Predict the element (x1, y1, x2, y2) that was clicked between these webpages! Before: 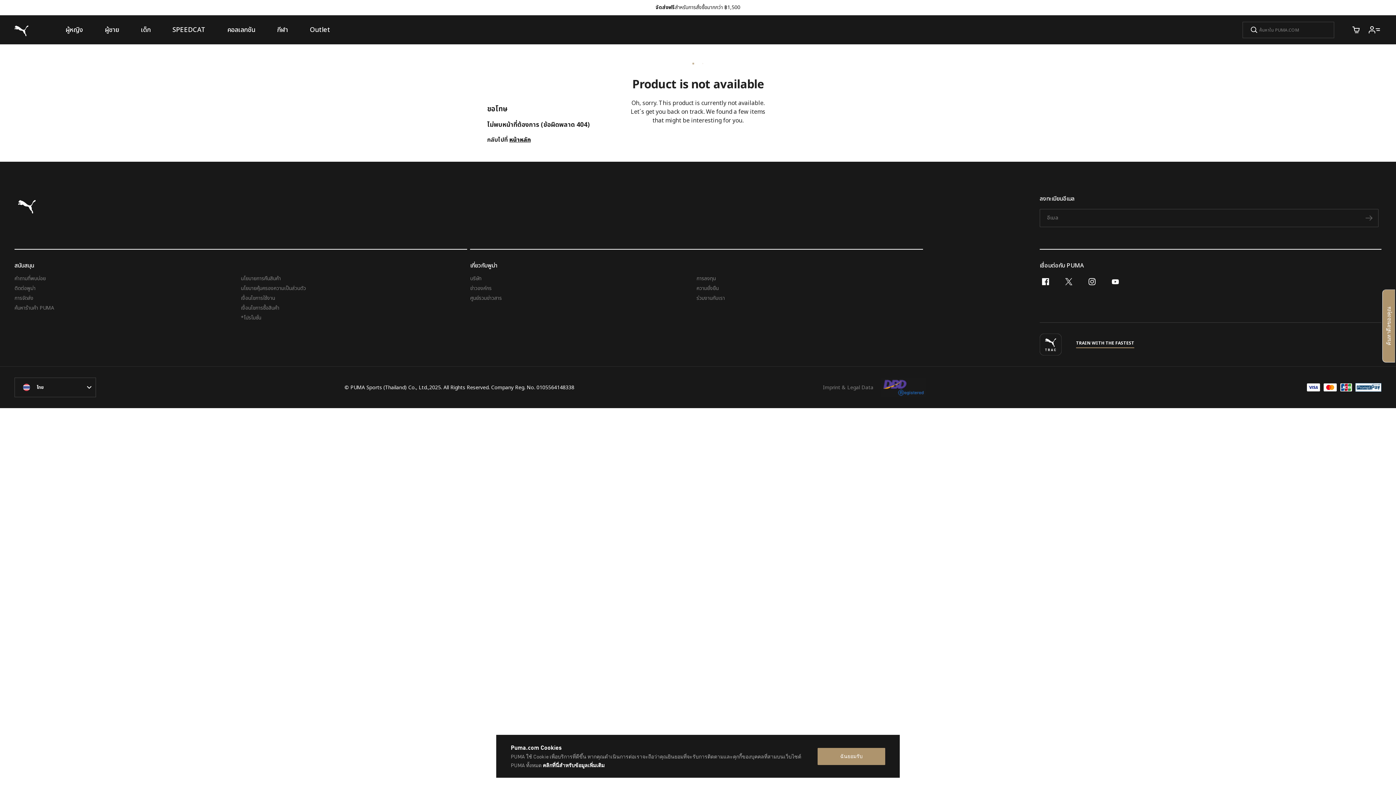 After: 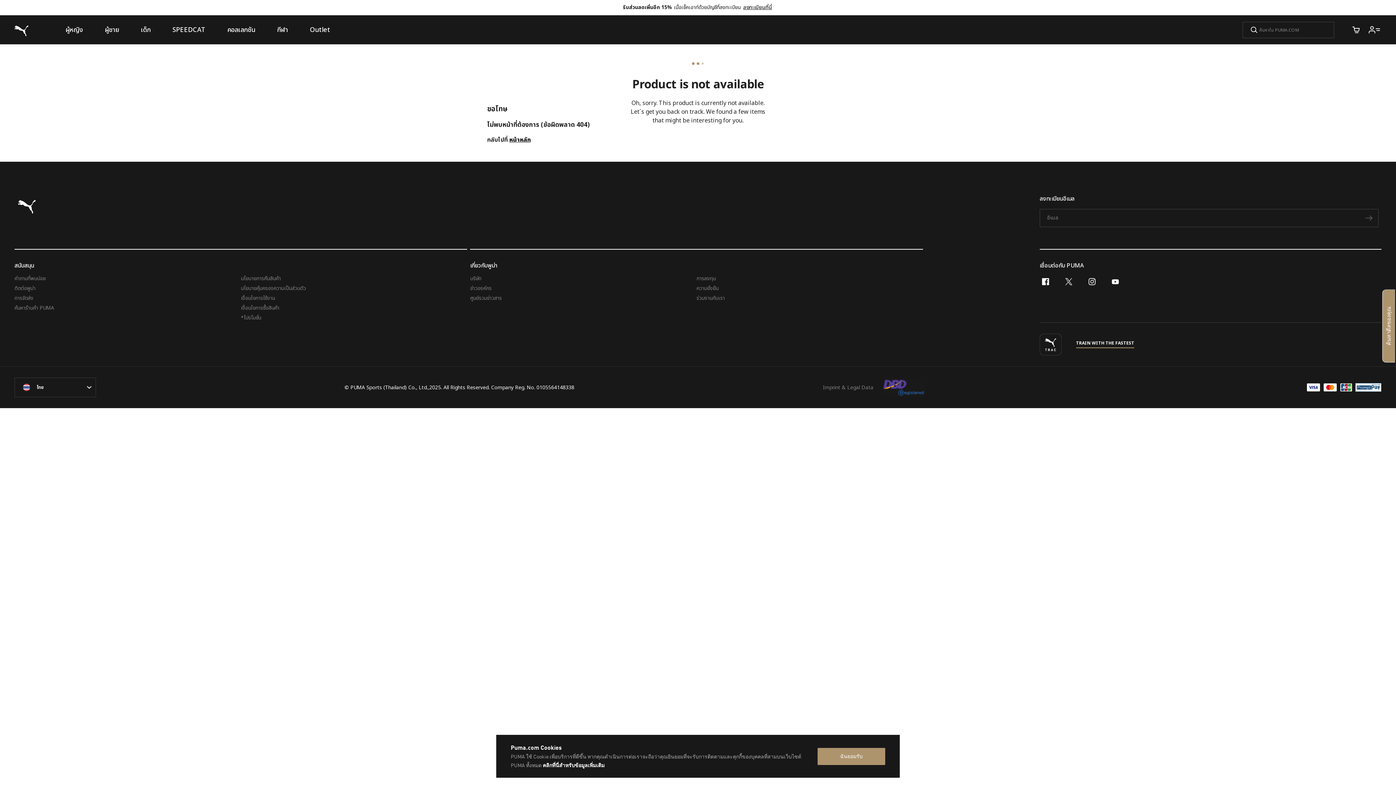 Action: label: language-link-mask bbox: (14, 378, 95, 397)